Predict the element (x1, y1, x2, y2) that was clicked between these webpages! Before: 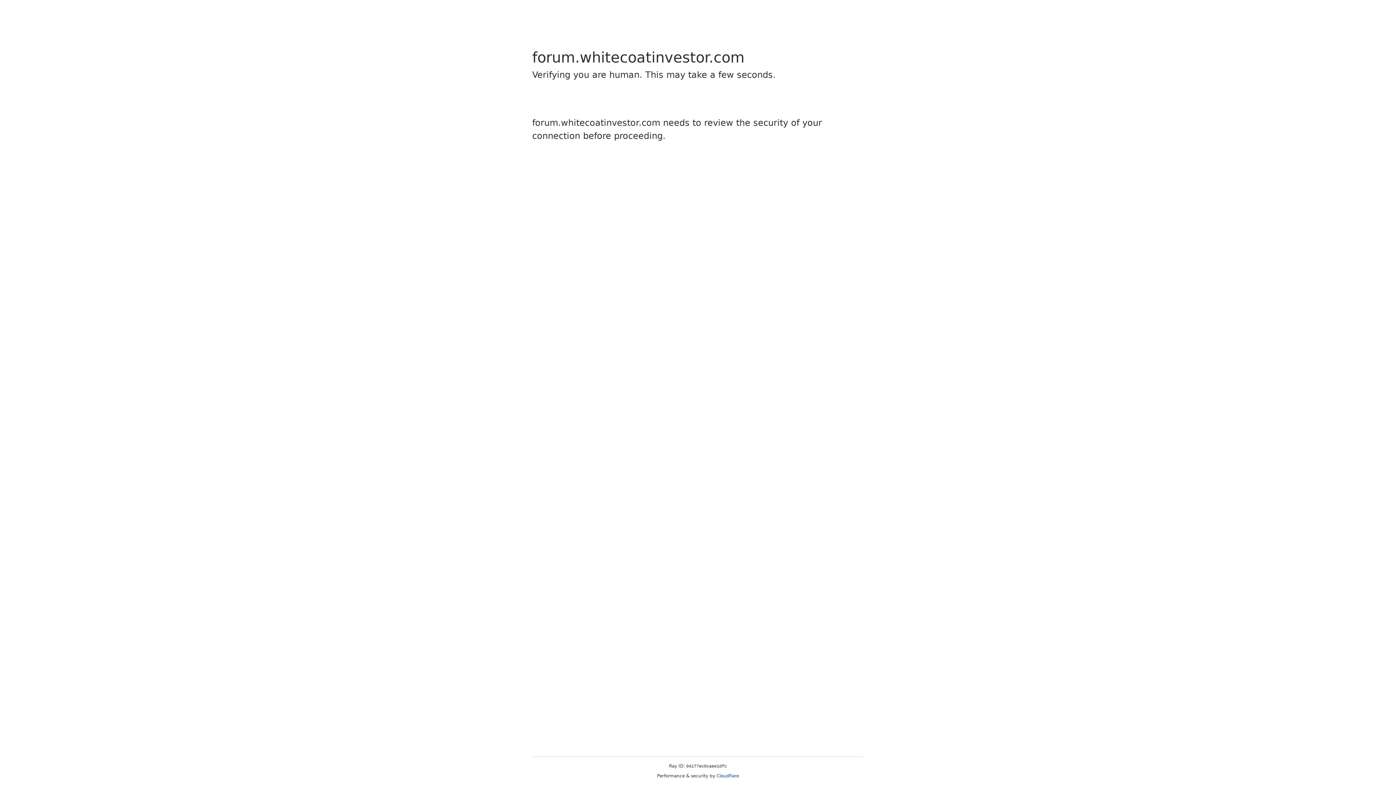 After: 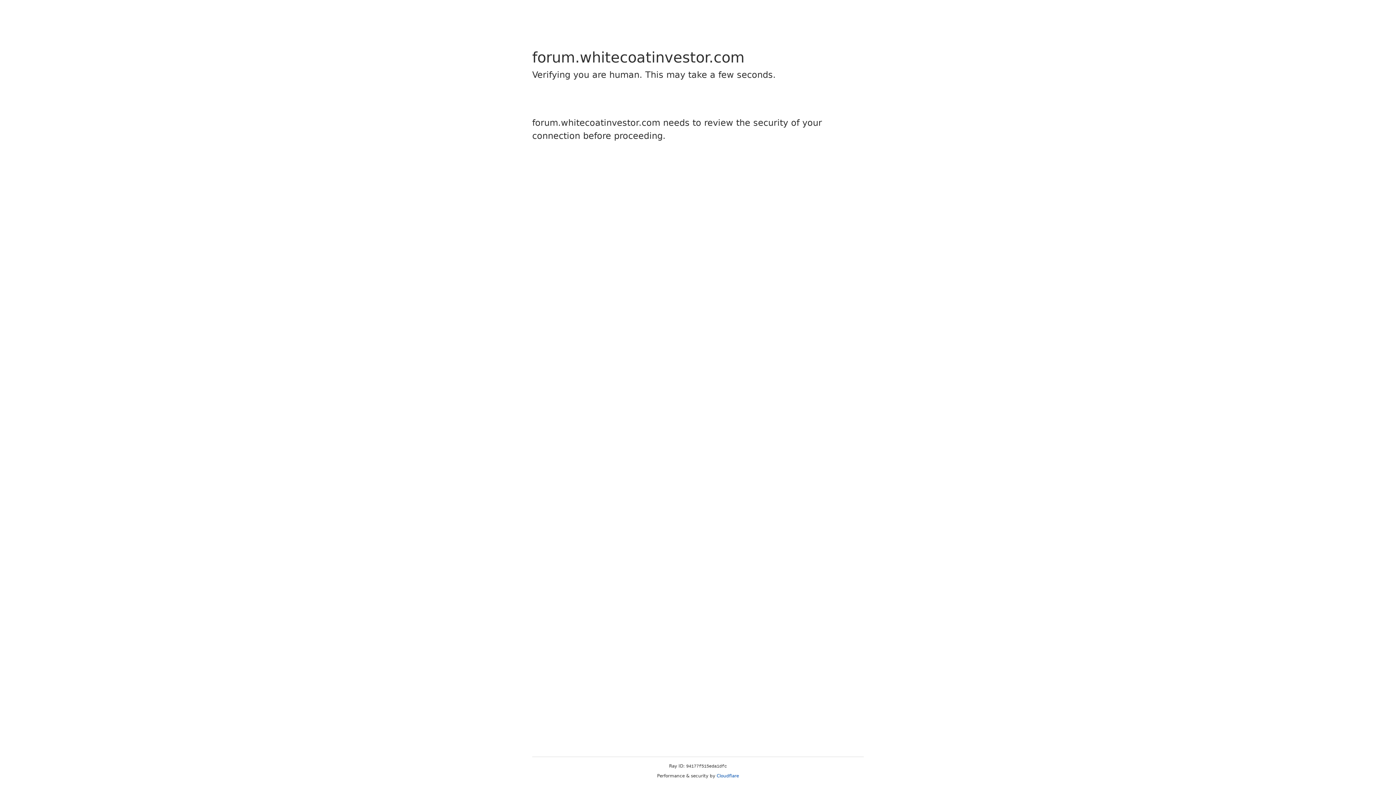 Action: bbox: (716, 773, 739, 778) label: Cloudflare